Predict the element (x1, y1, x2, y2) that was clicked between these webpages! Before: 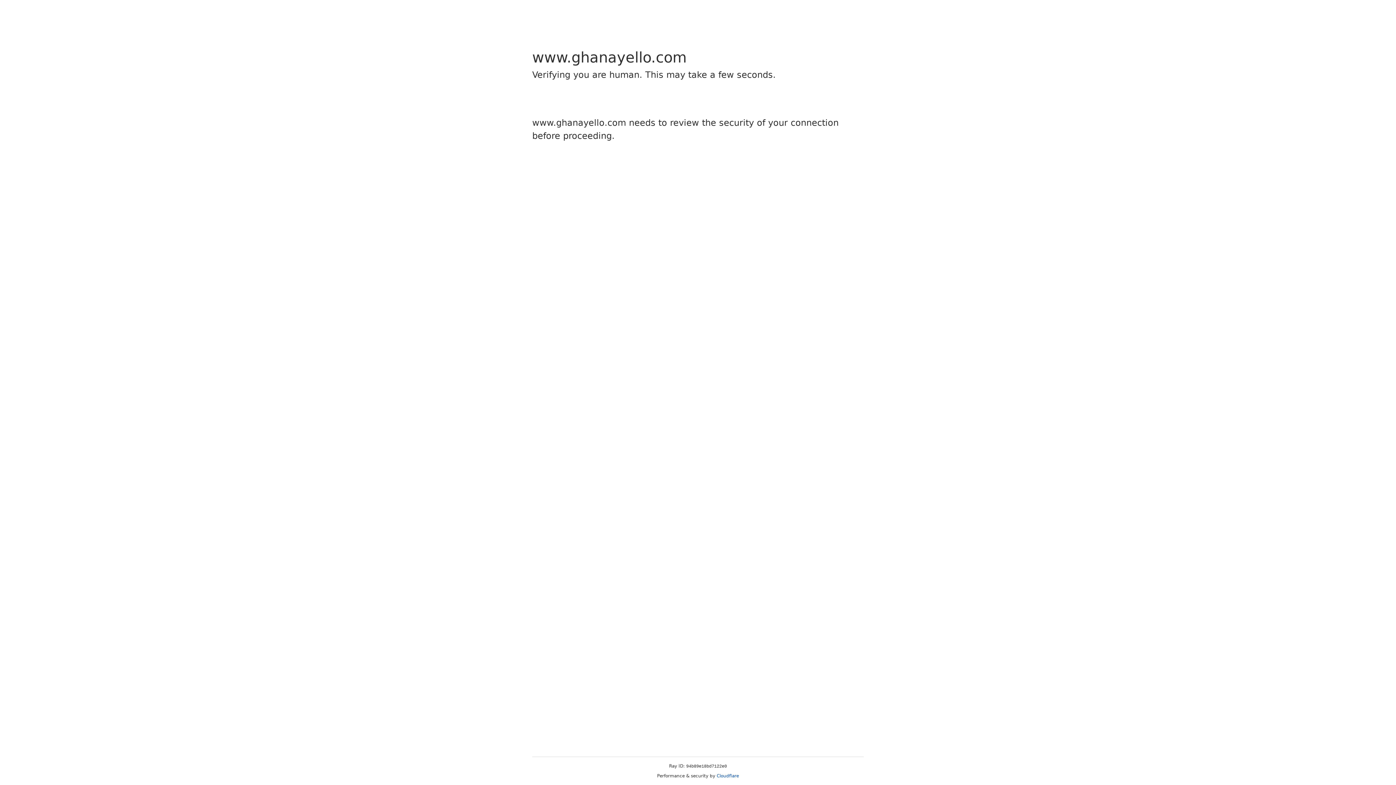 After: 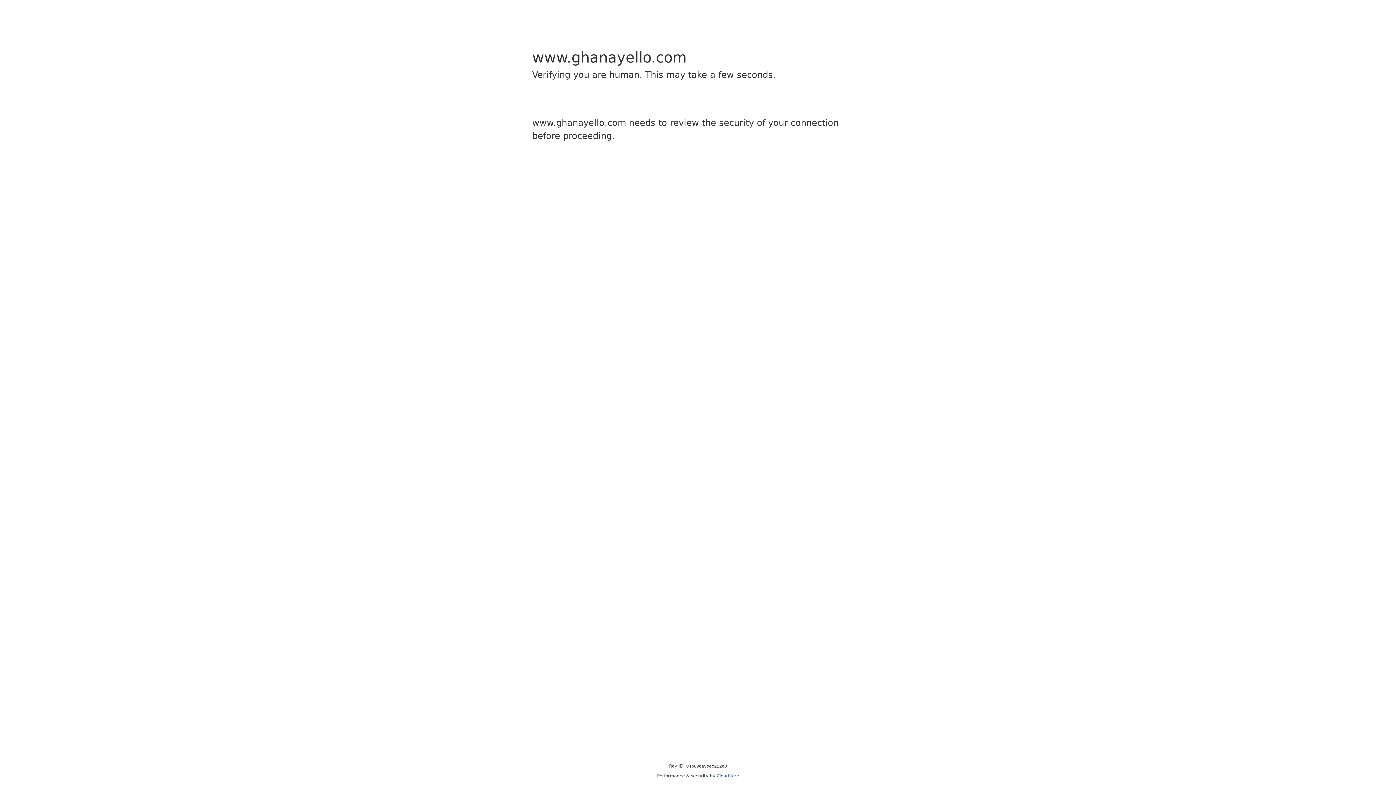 Action: label: Cloudflare bbox: (716, 773, 739, 778)